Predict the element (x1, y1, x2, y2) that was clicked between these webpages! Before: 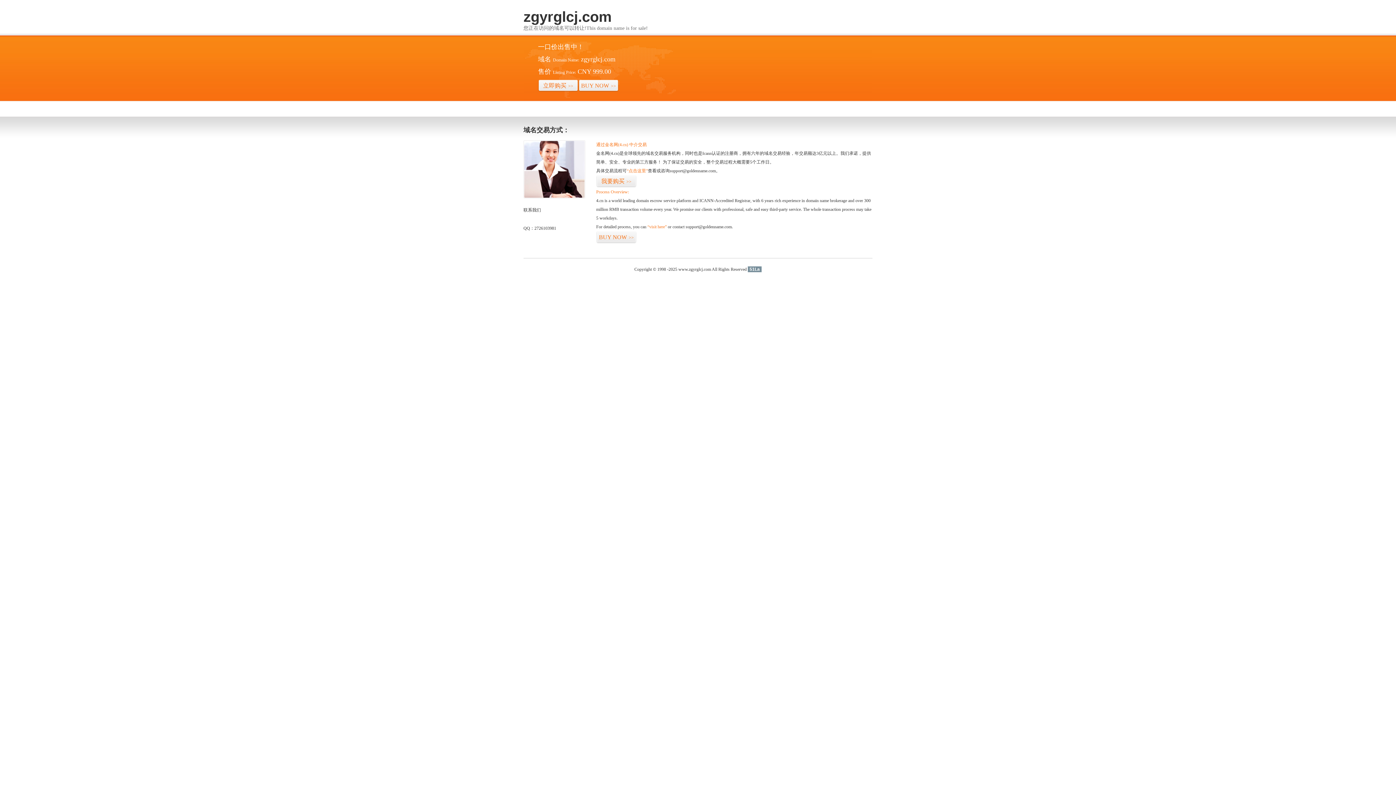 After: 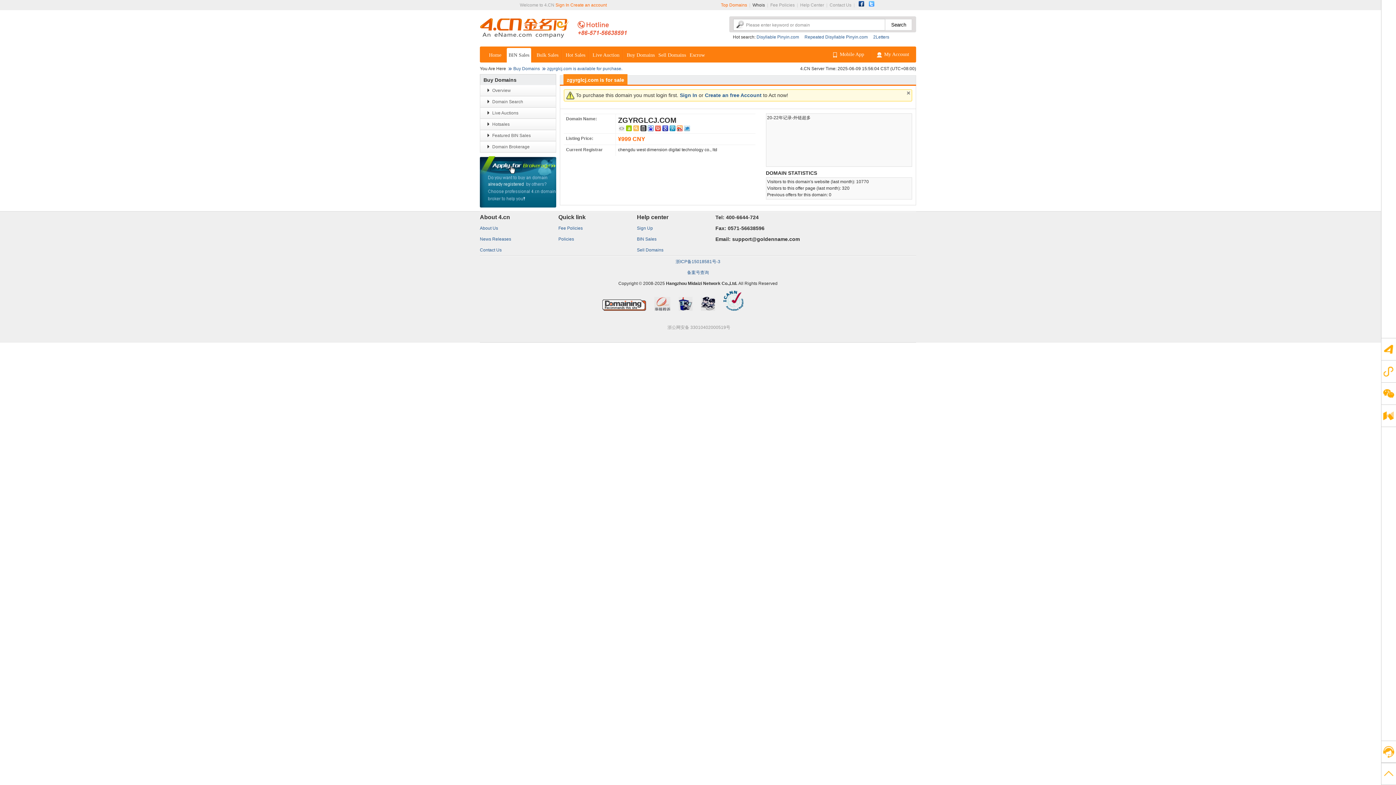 Action: bbox: (578, 79, 618, 92) label: BUY NOW>>